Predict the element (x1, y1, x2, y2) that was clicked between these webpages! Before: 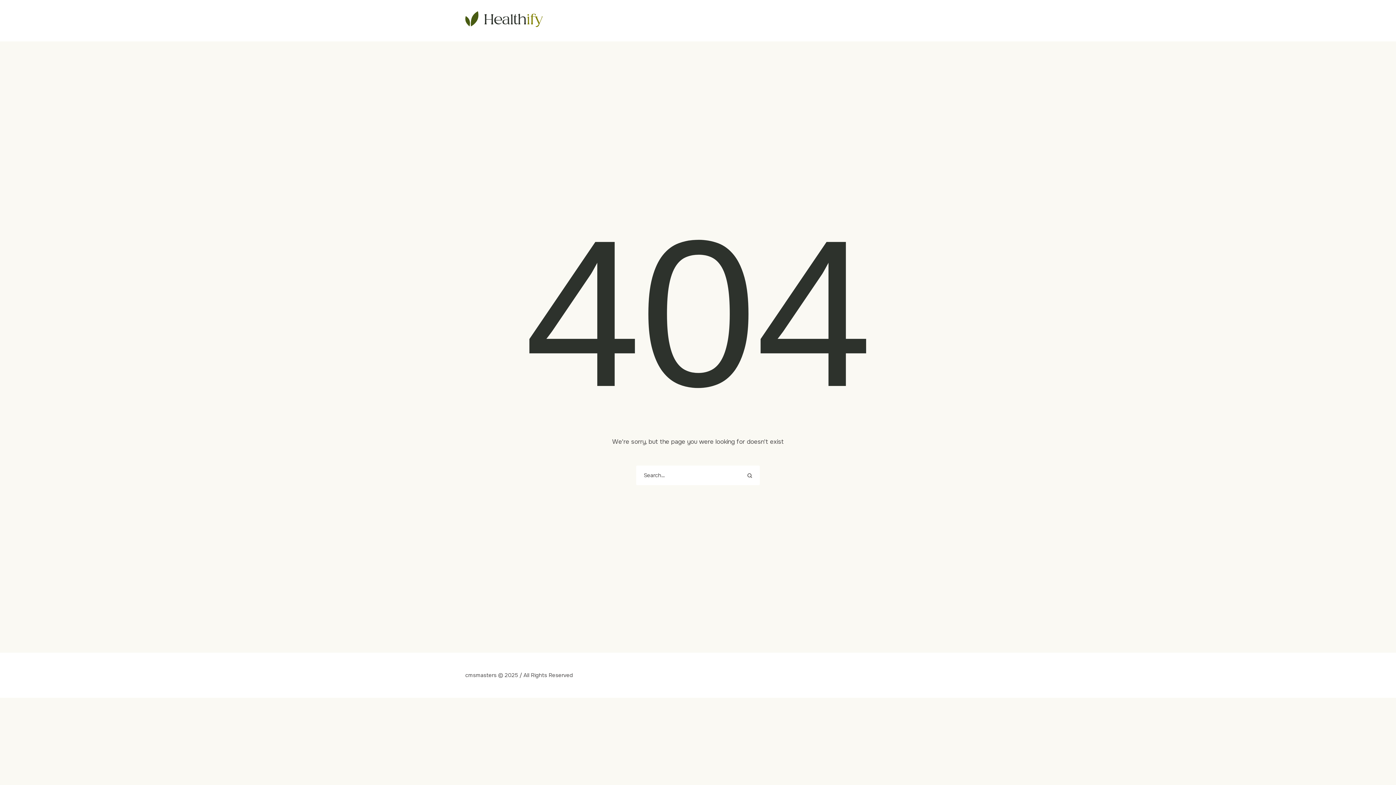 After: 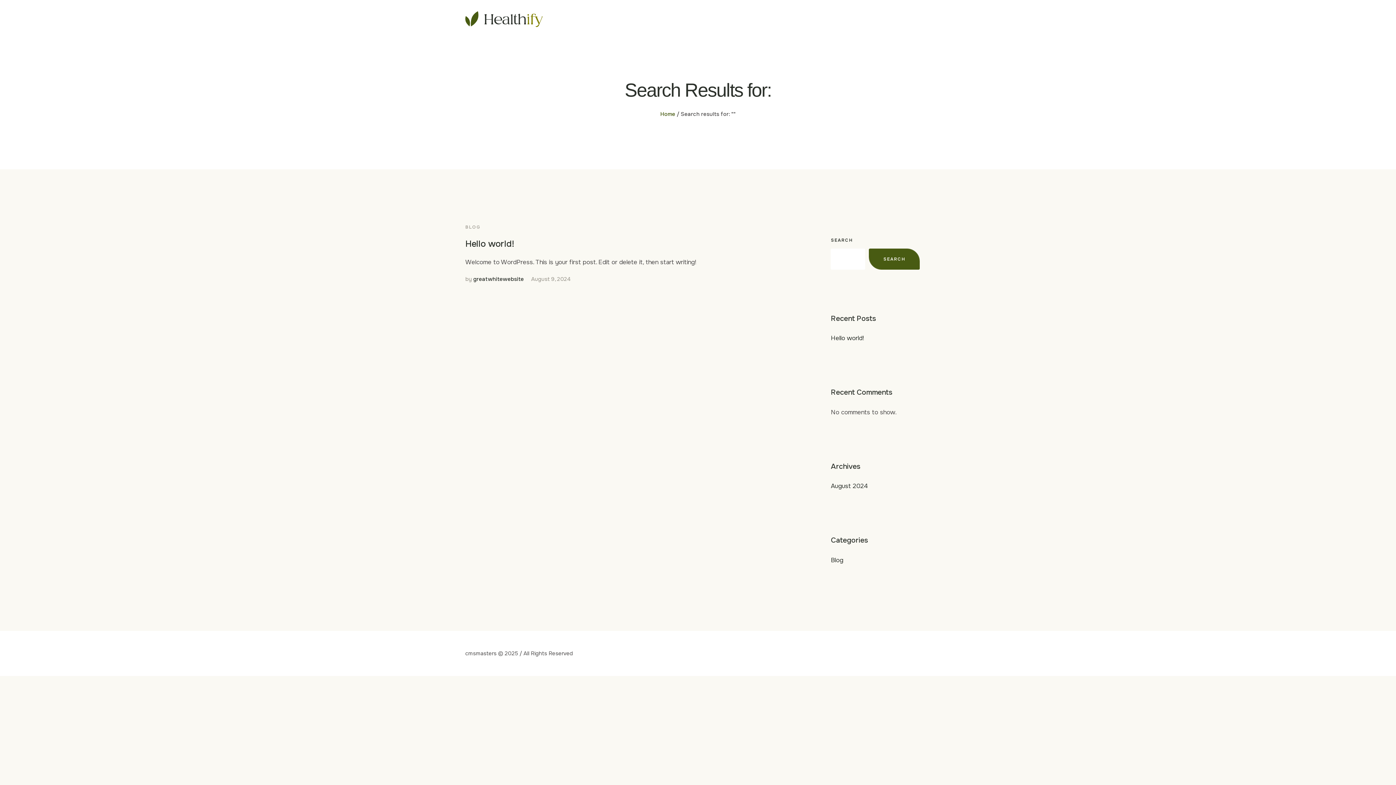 Action: bbox: (747, 465, 752, 485)